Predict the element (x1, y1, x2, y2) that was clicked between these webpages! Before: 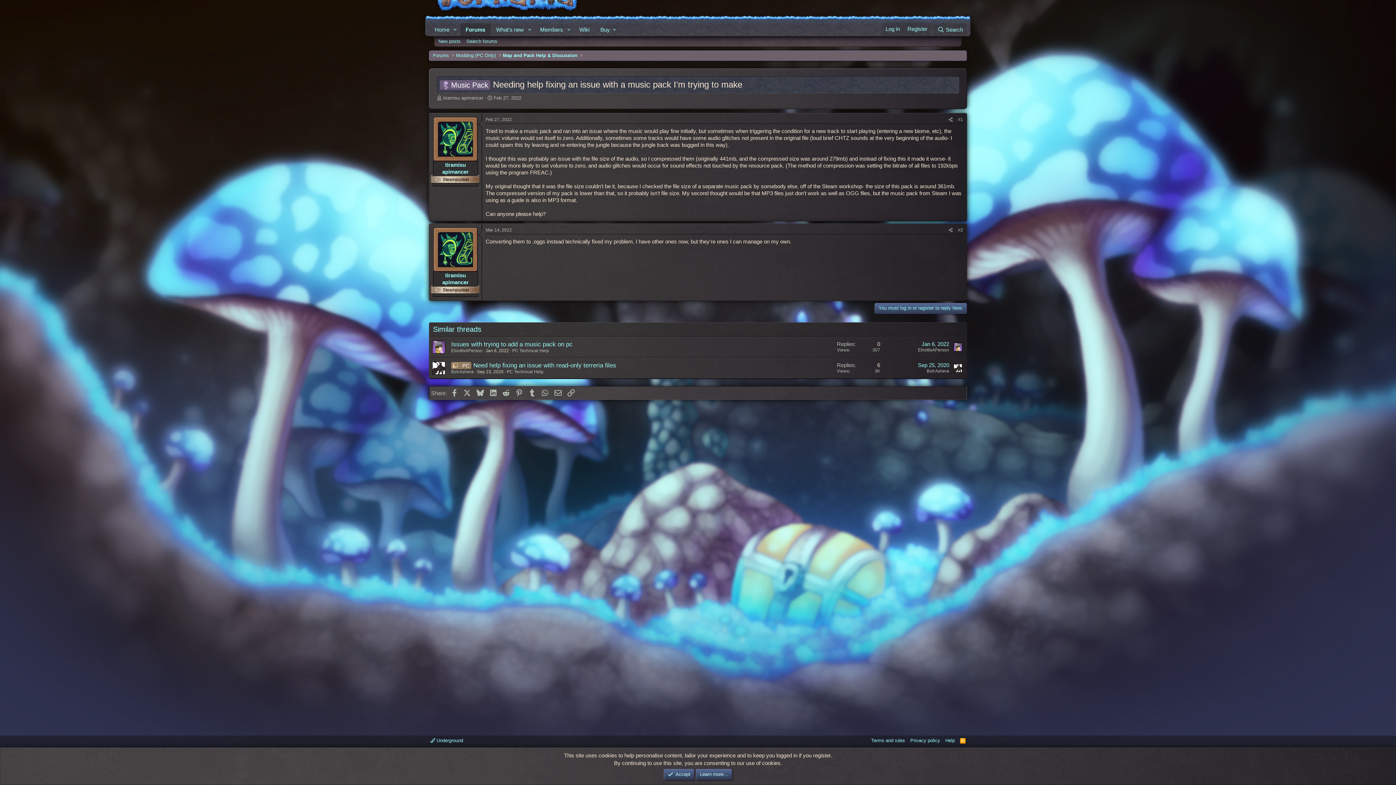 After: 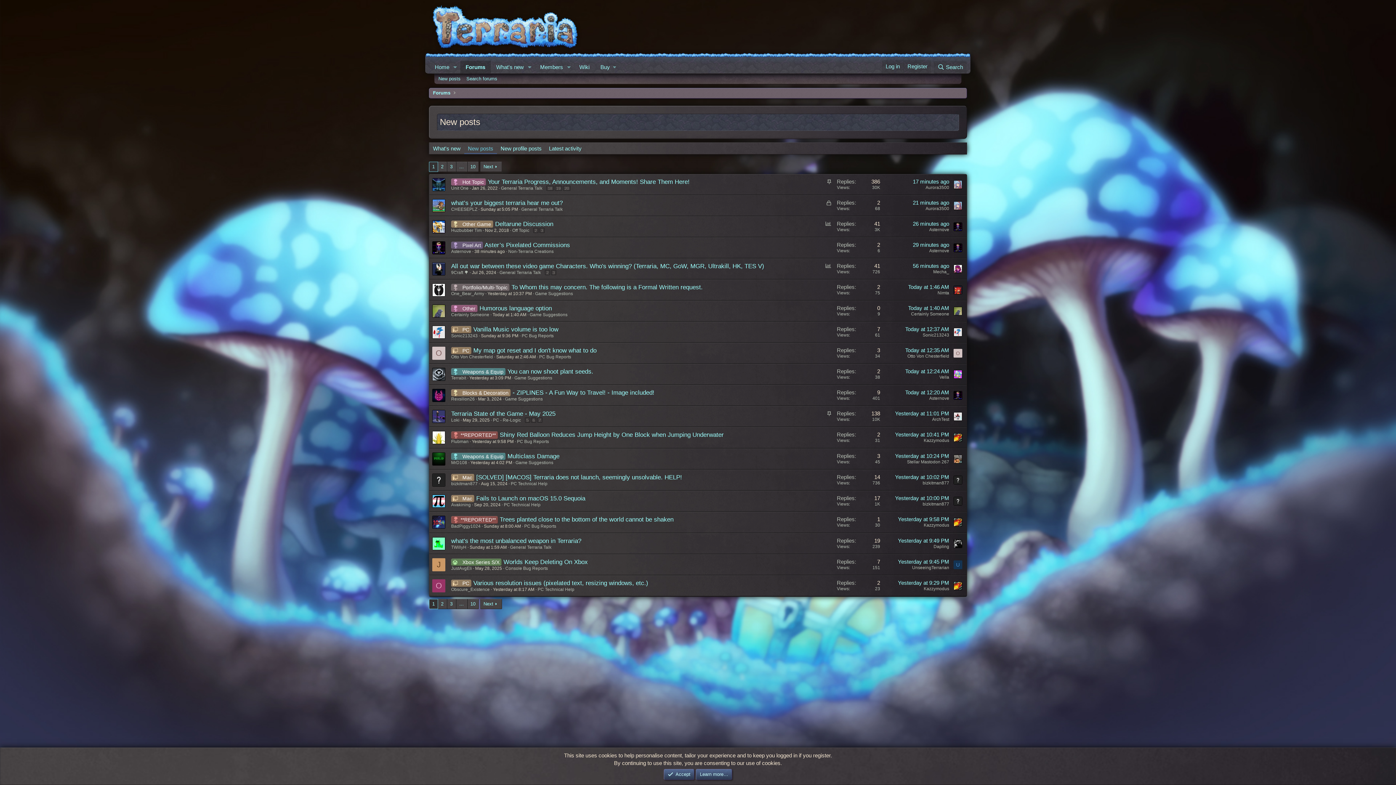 Action: bbox: (435, 36, 463, 46) label: New posts